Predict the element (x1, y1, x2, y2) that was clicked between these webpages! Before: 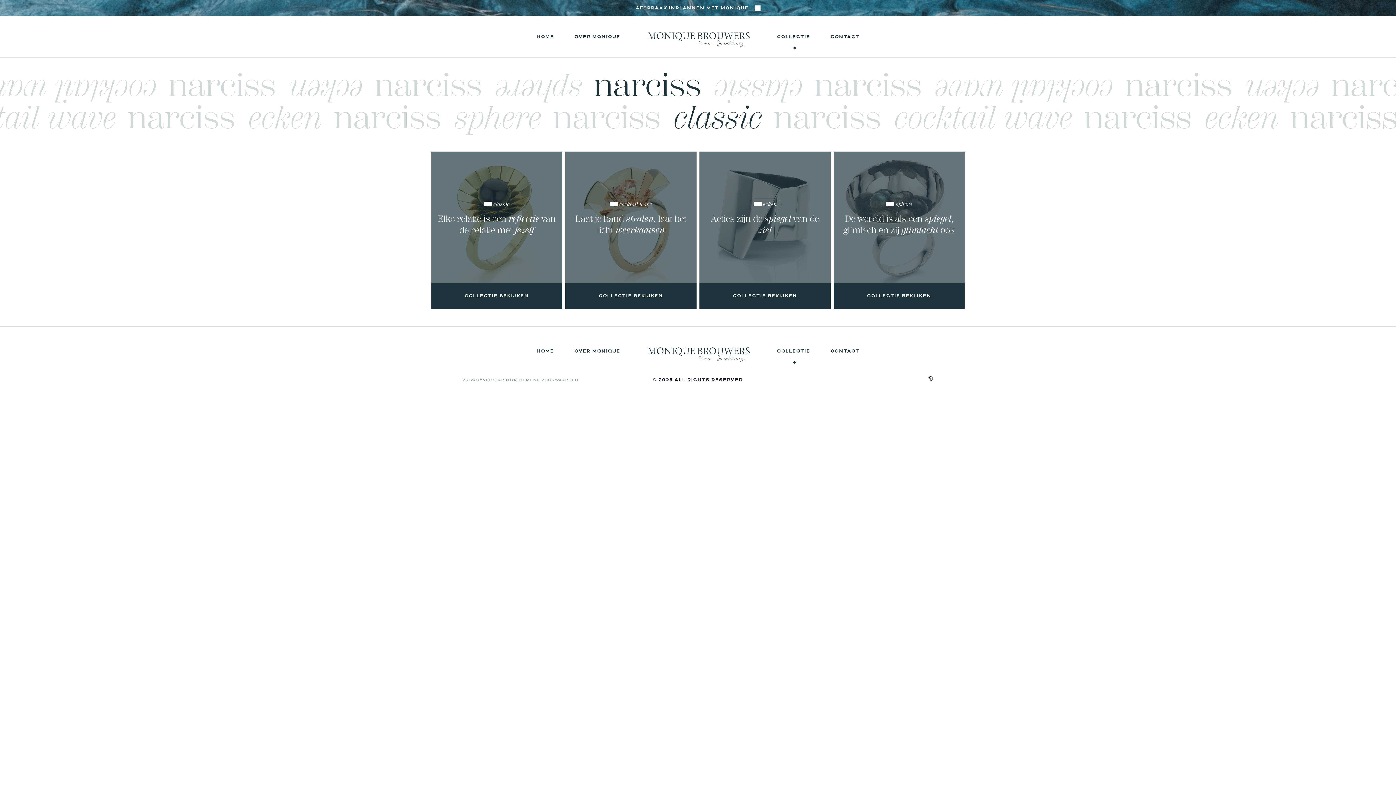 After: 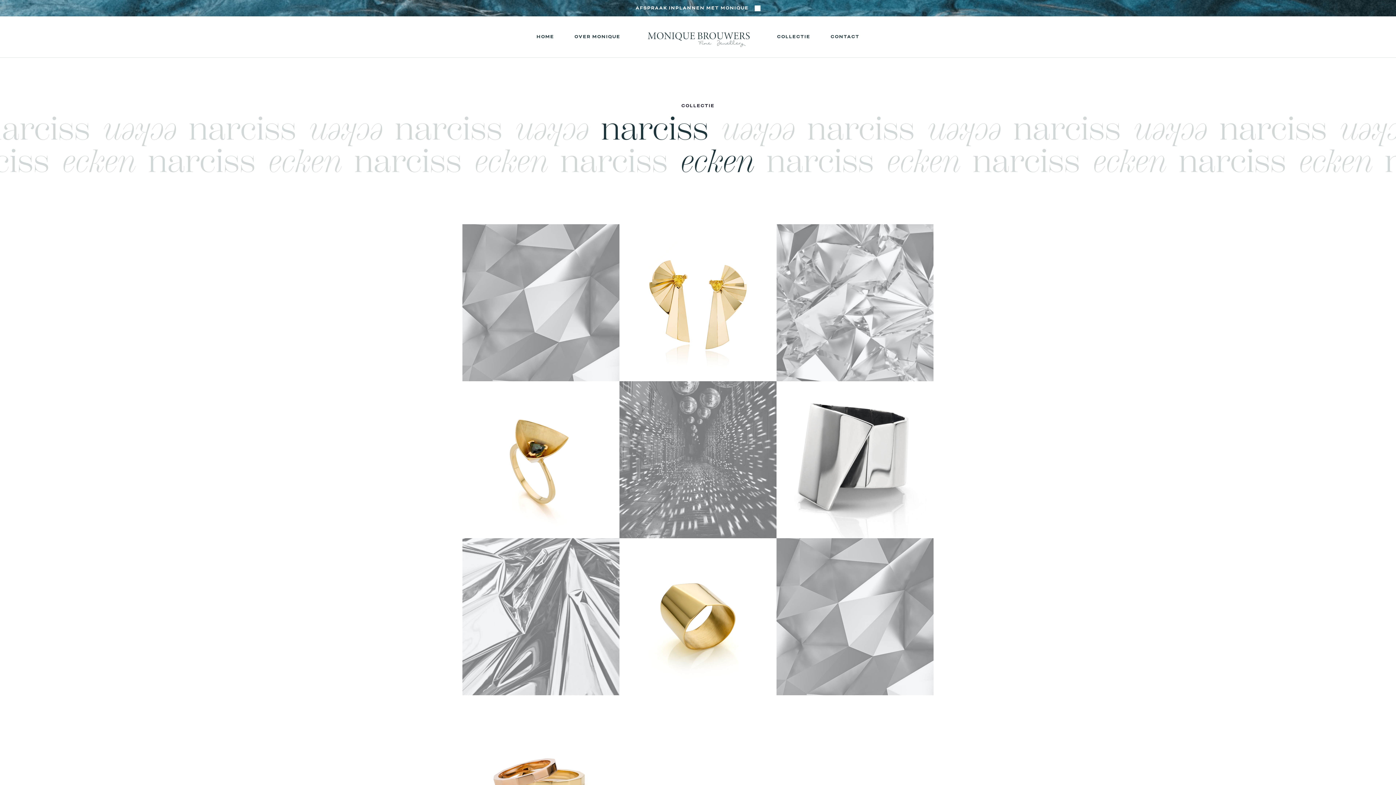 Action: bbox: (699, 151, 830, 309) label: ecken
Acties zijn de spiegel van de ziel
COLLECTIE BEKIJKEN